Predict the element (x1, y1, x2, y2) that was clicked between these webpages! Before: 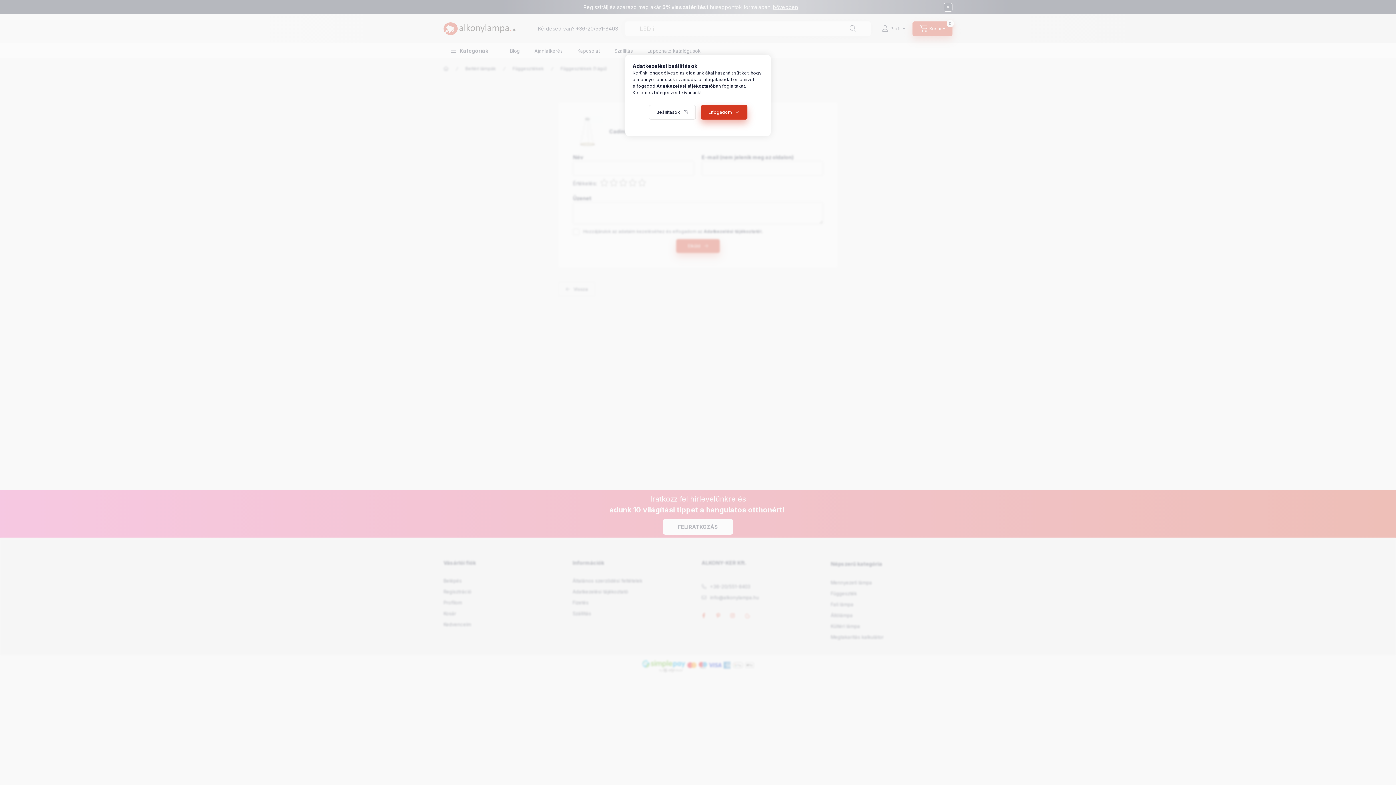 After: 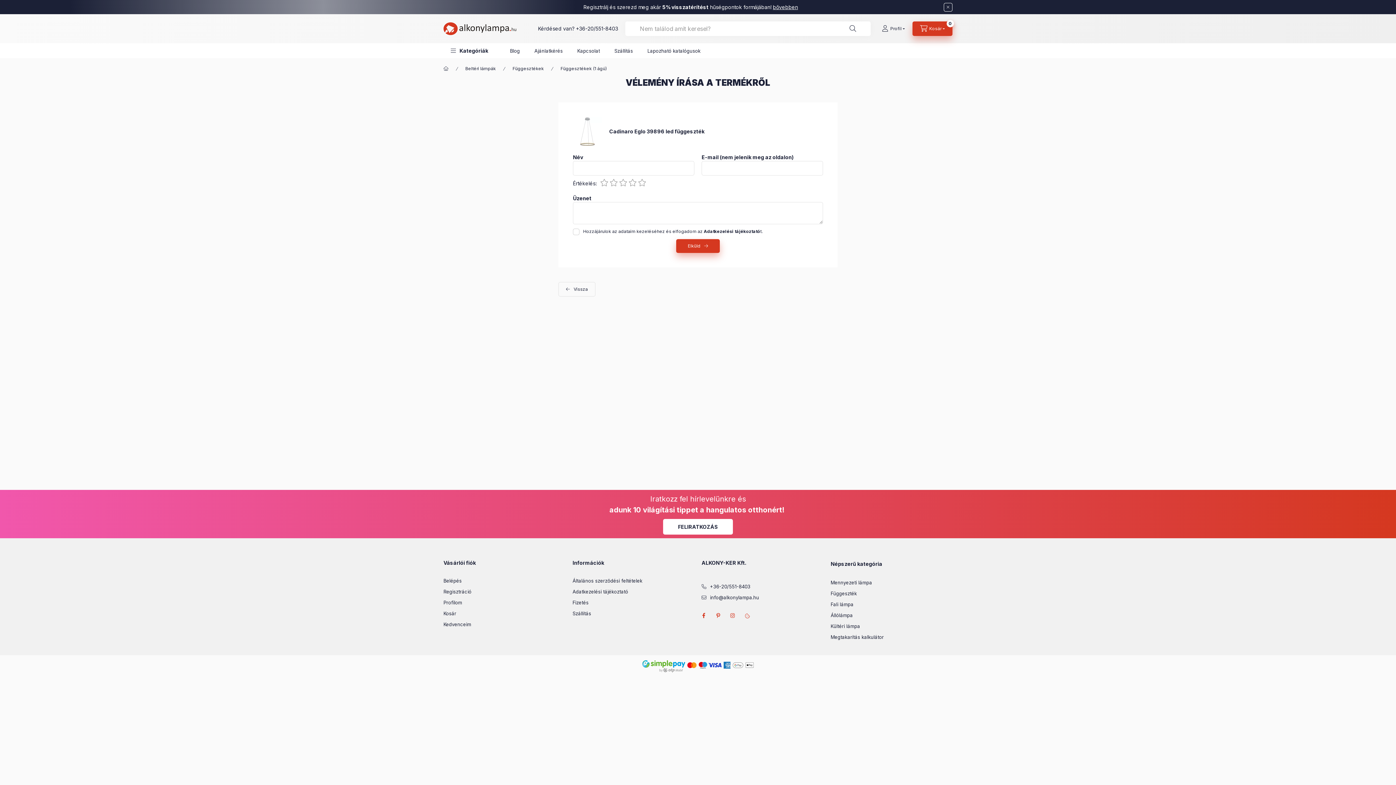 Action: label: Elfogadom bbox: (700, 105, 747, 119)